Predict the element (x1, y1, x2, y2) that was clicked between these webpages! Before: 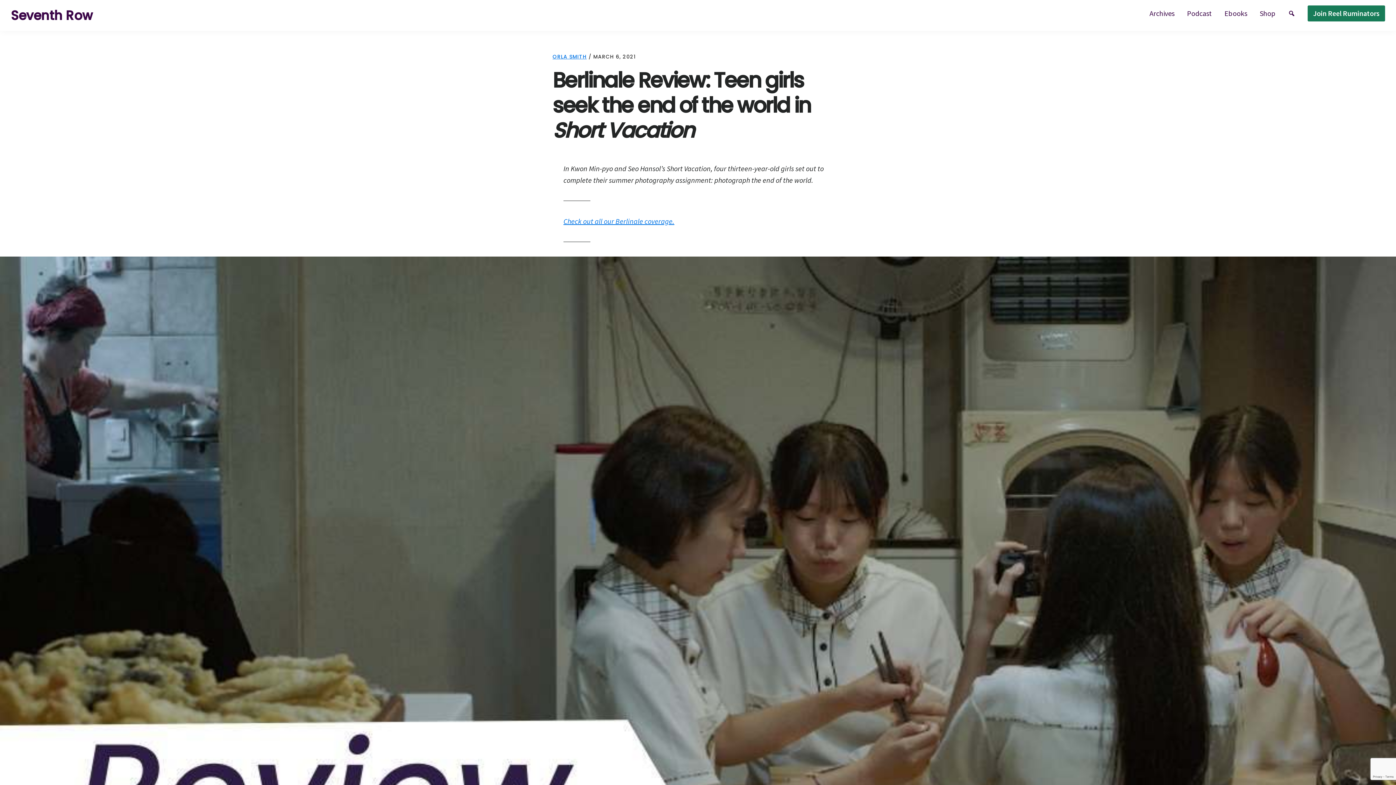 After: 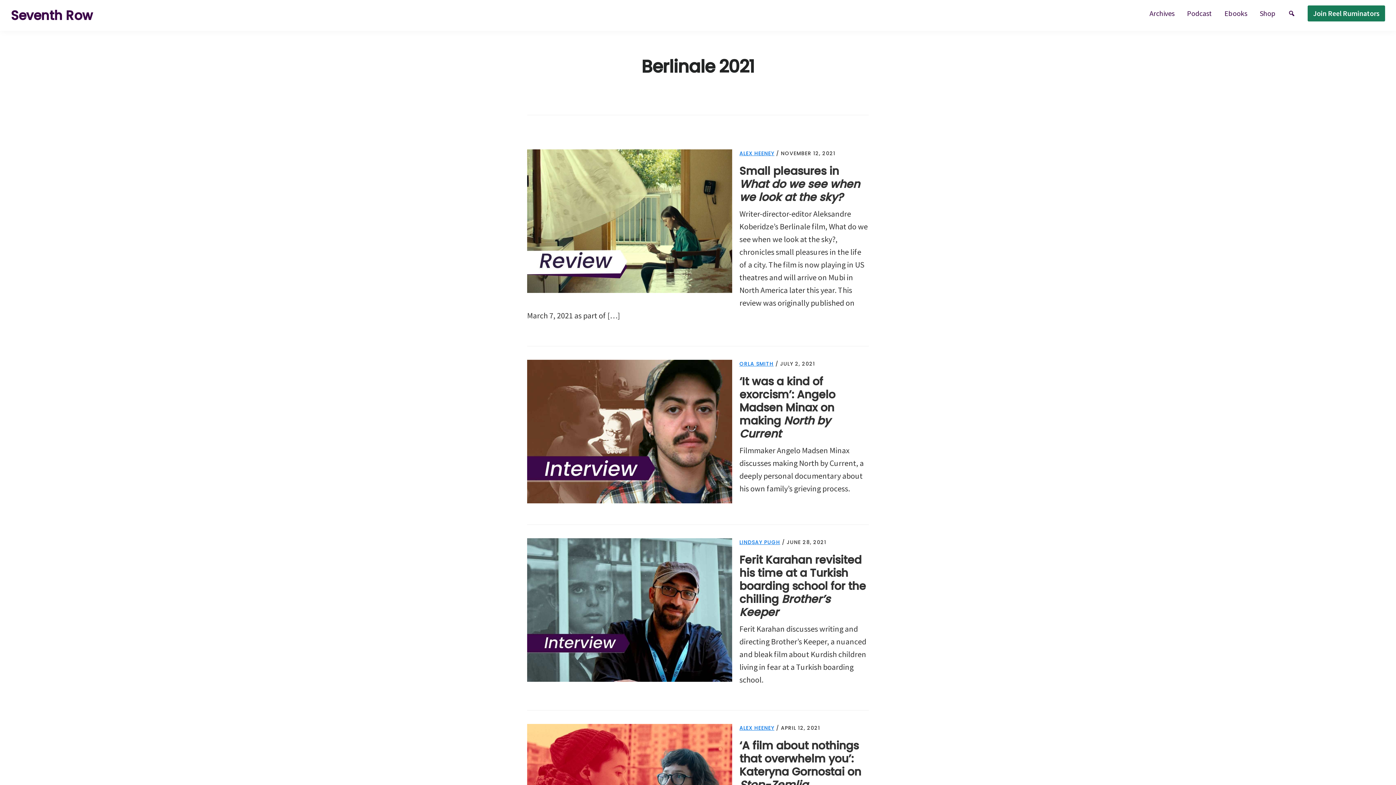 Action: bbox: (563, 216, 674, 225) label: Check out all our Berlinale coverage.